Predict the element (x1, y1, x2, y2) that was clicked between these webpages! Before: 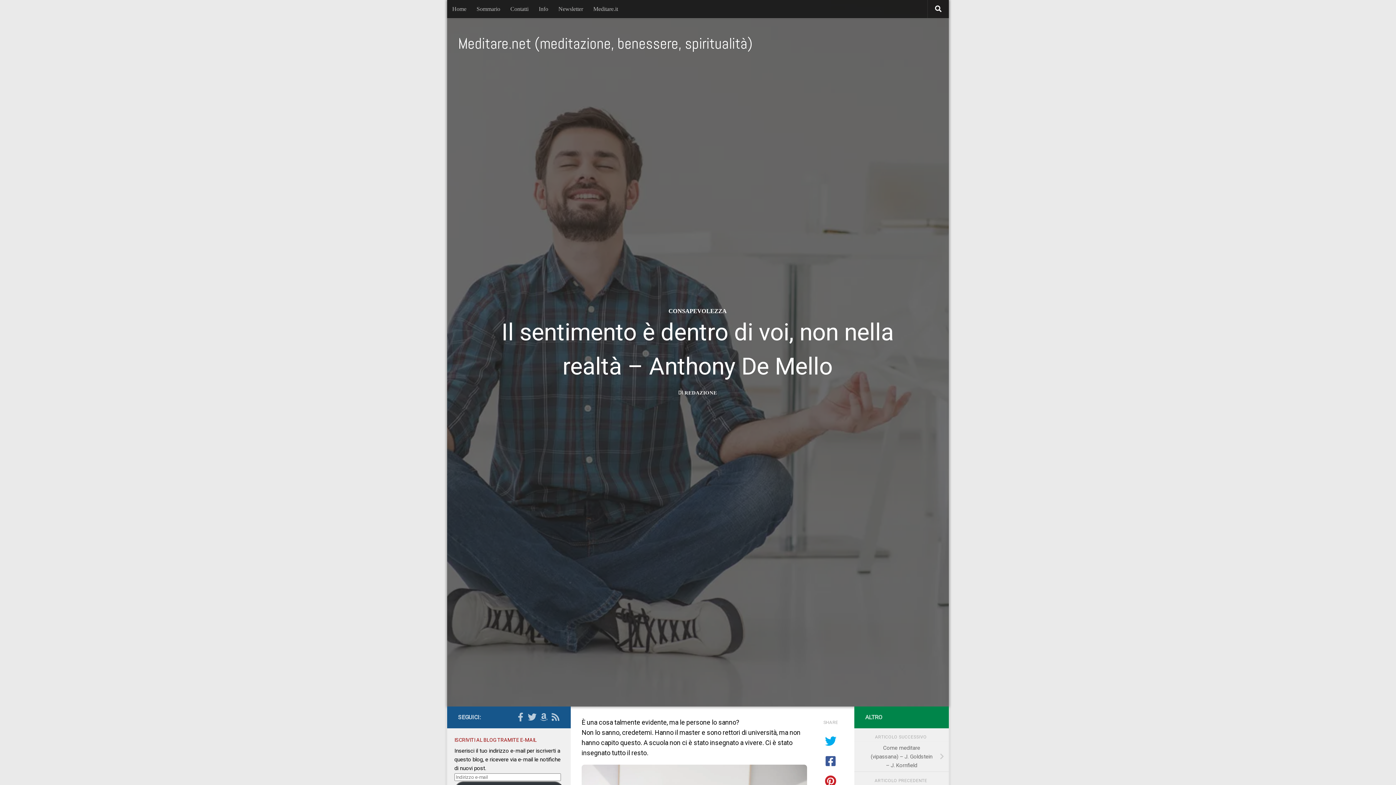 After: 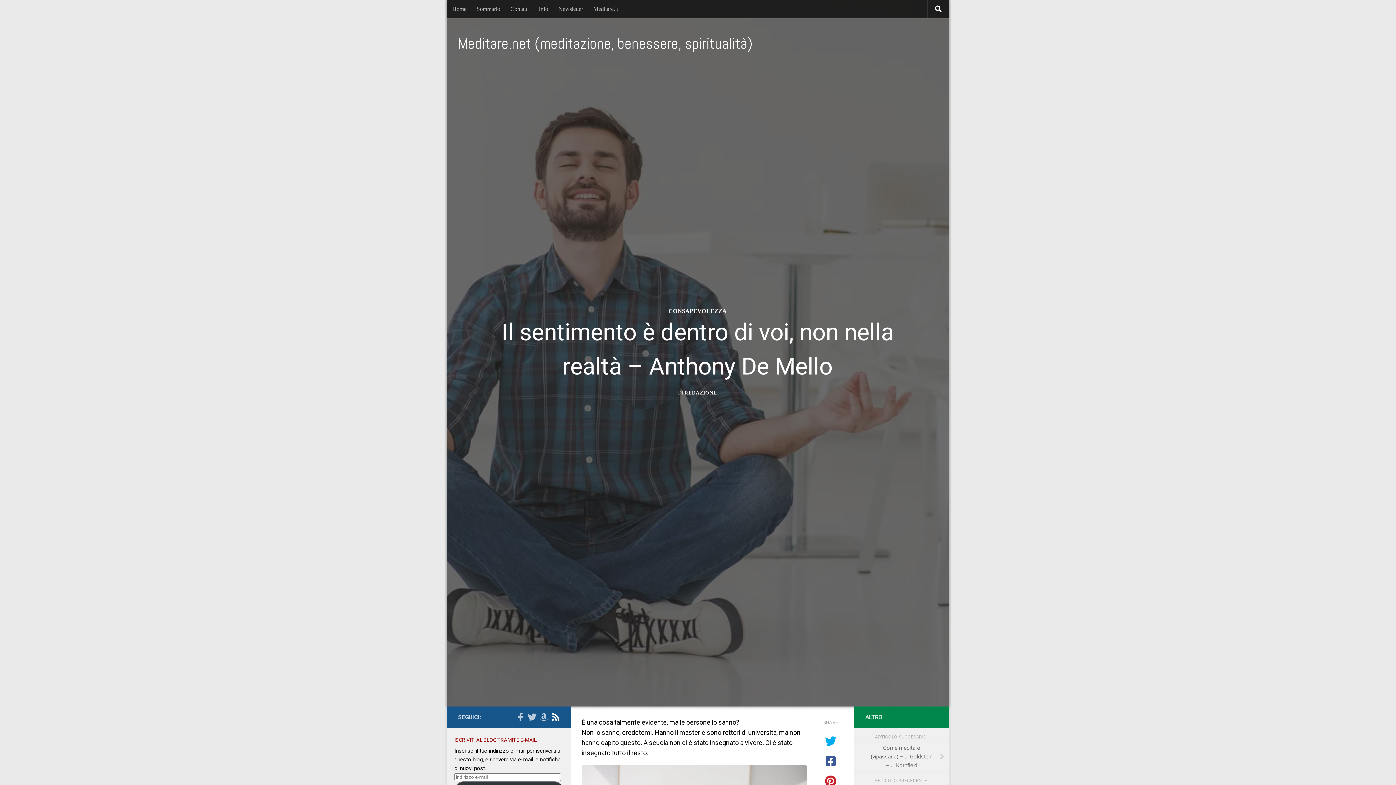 Action: label: Seguici su Rss bbox: (551, 713, 560, 721)